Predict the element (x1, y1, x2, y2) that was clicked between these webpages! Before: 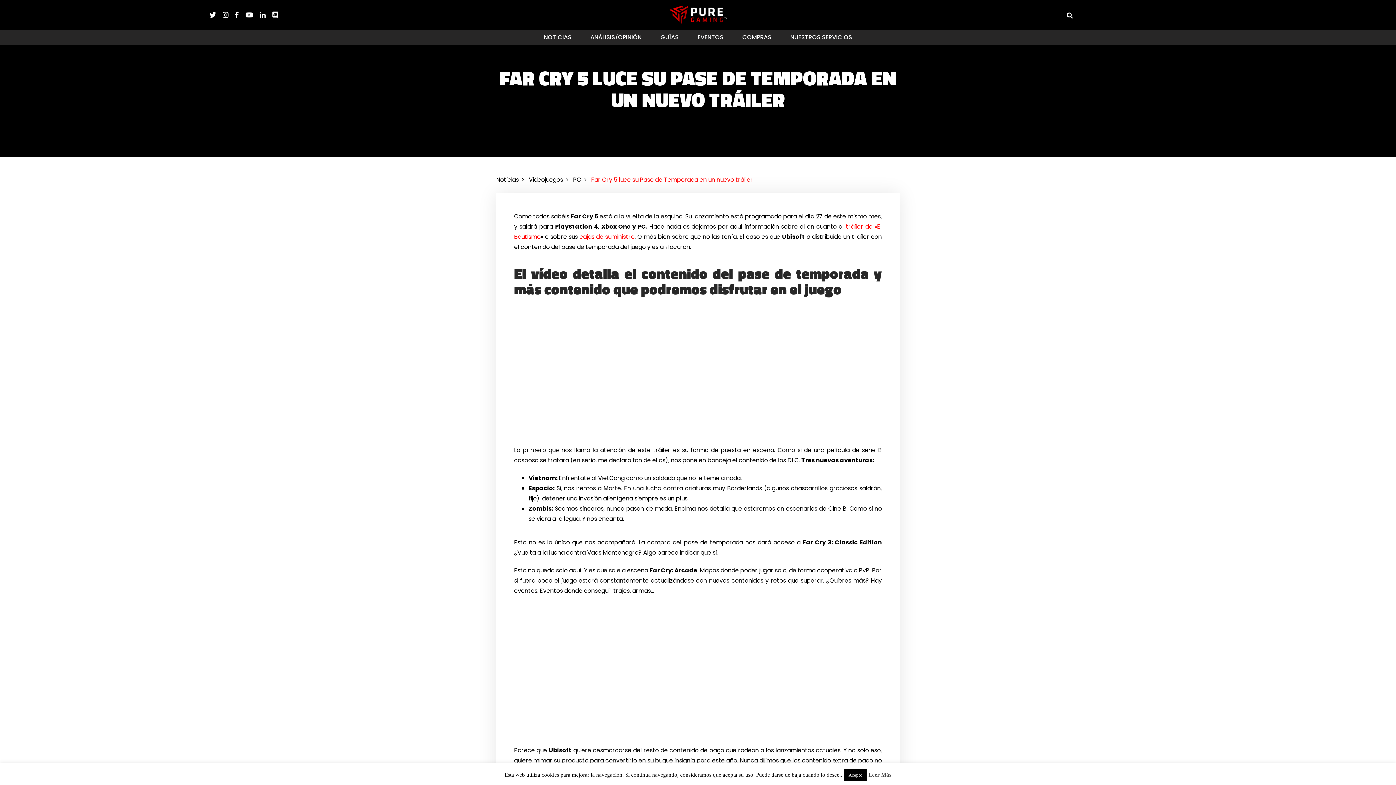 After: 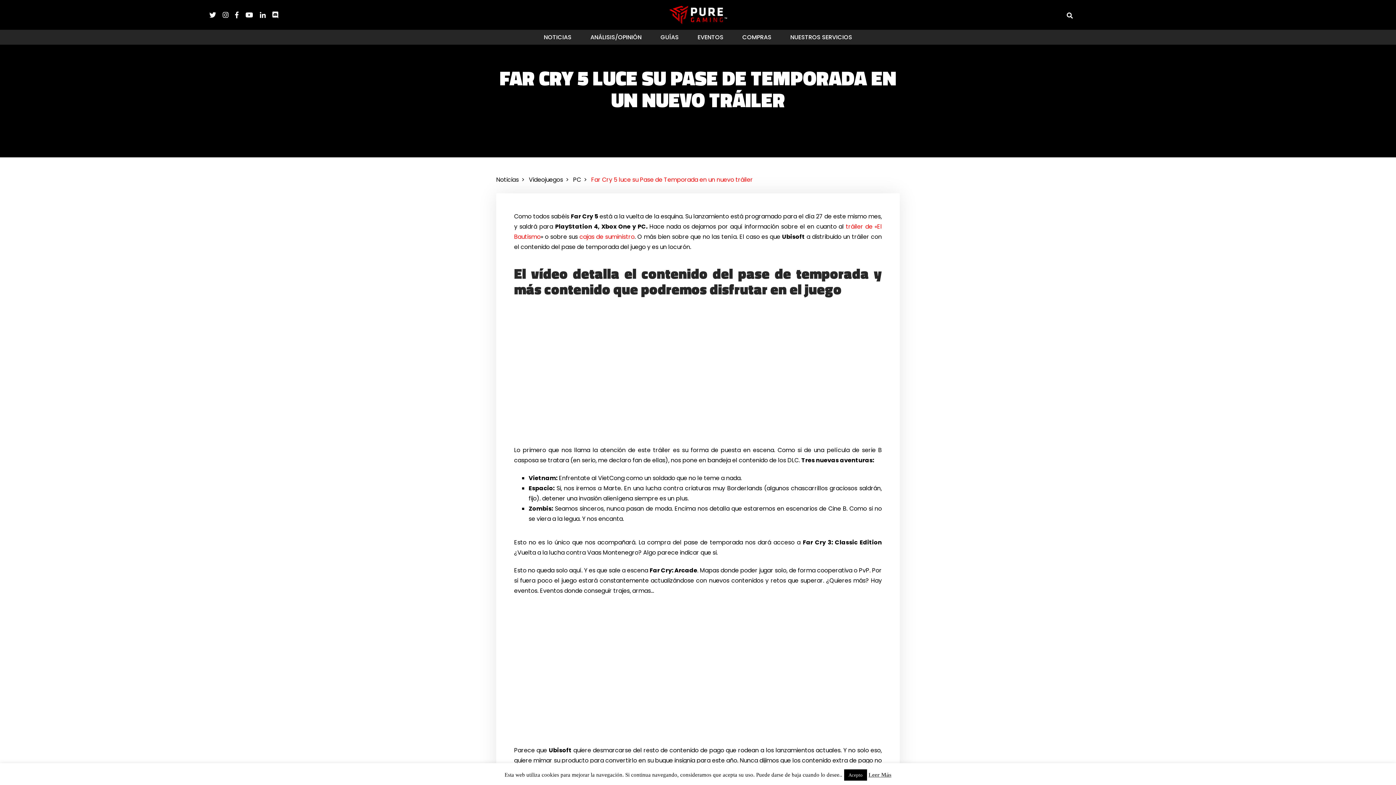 Action: bbox: (245, 8, 259, 20)